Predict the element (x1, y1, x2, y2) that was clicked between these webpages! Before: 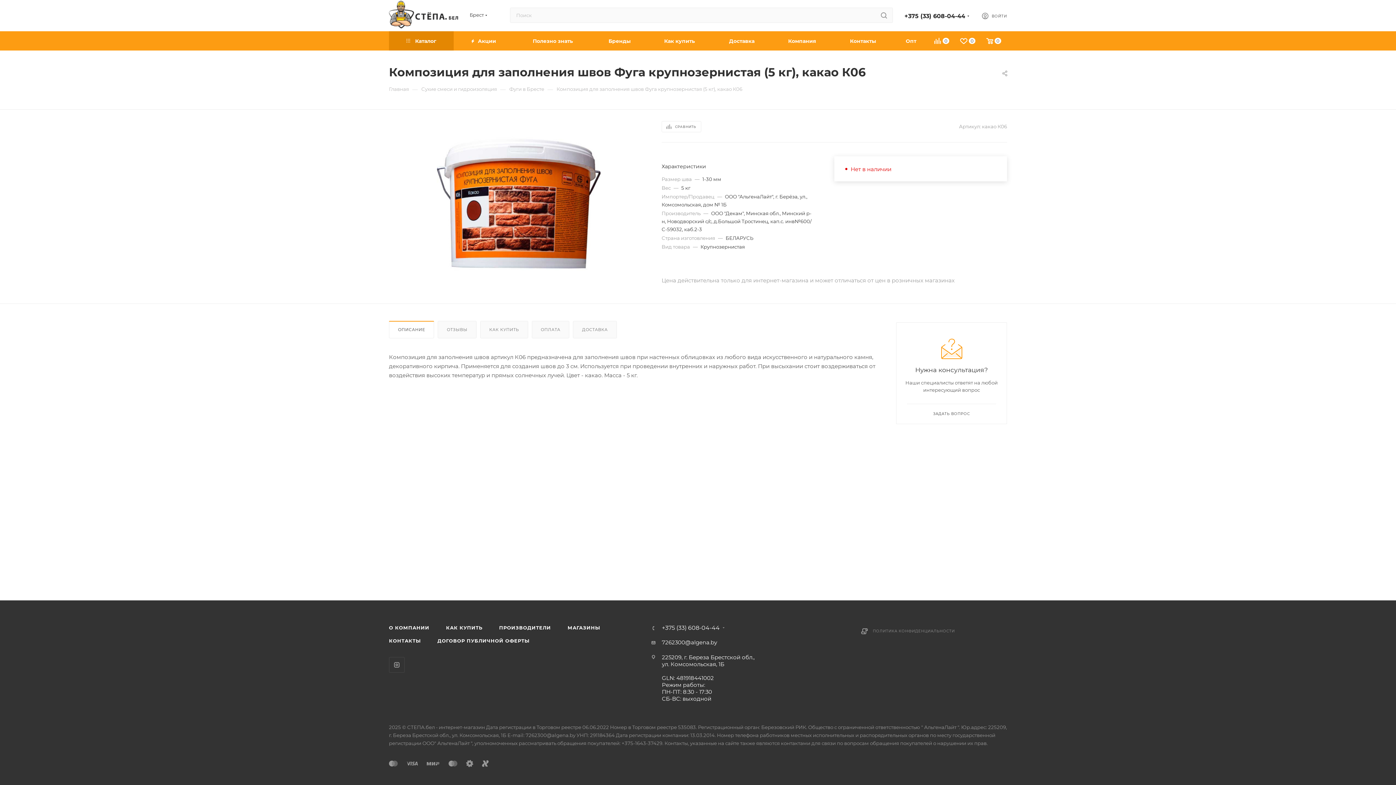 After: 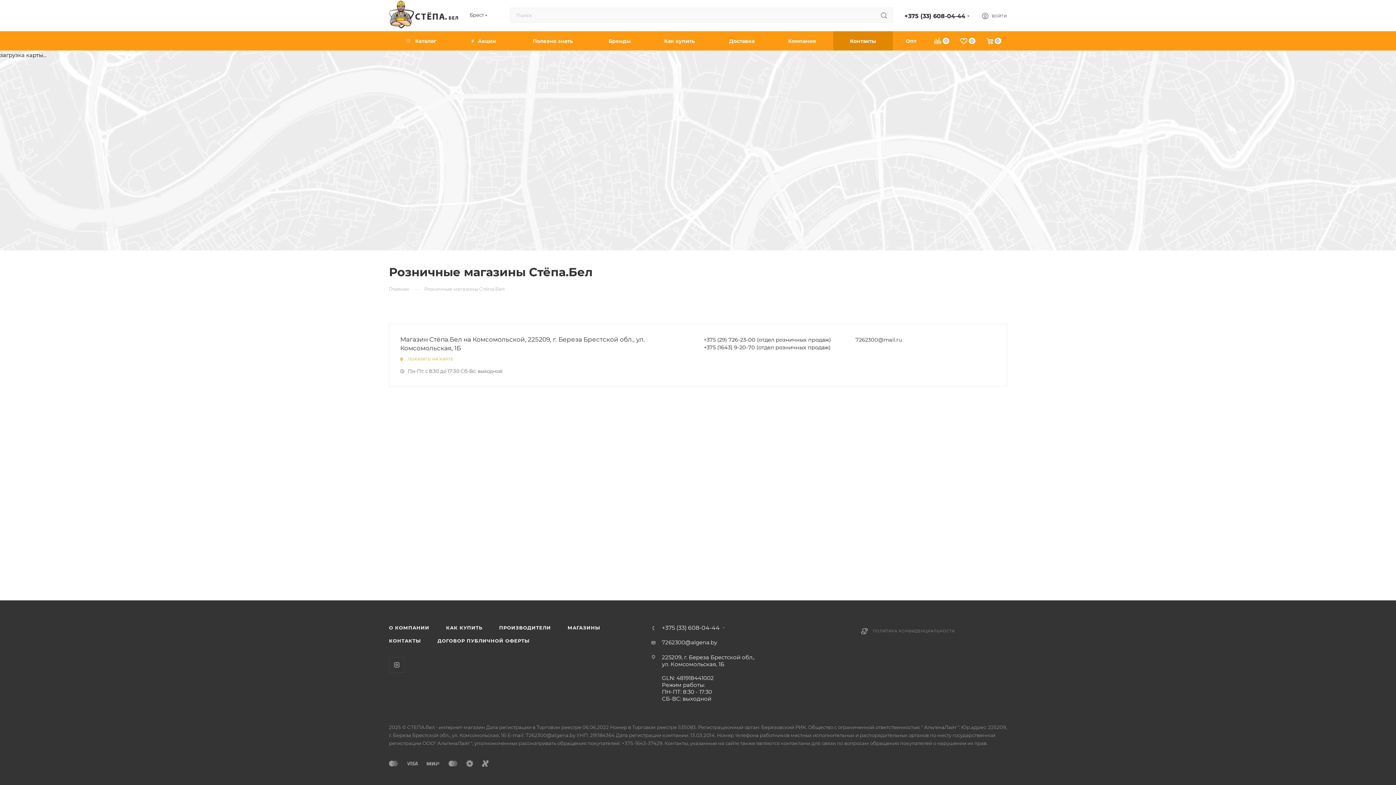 Action: bbox: (560, 621, 607, 634) label: МАГАЗИНЫ